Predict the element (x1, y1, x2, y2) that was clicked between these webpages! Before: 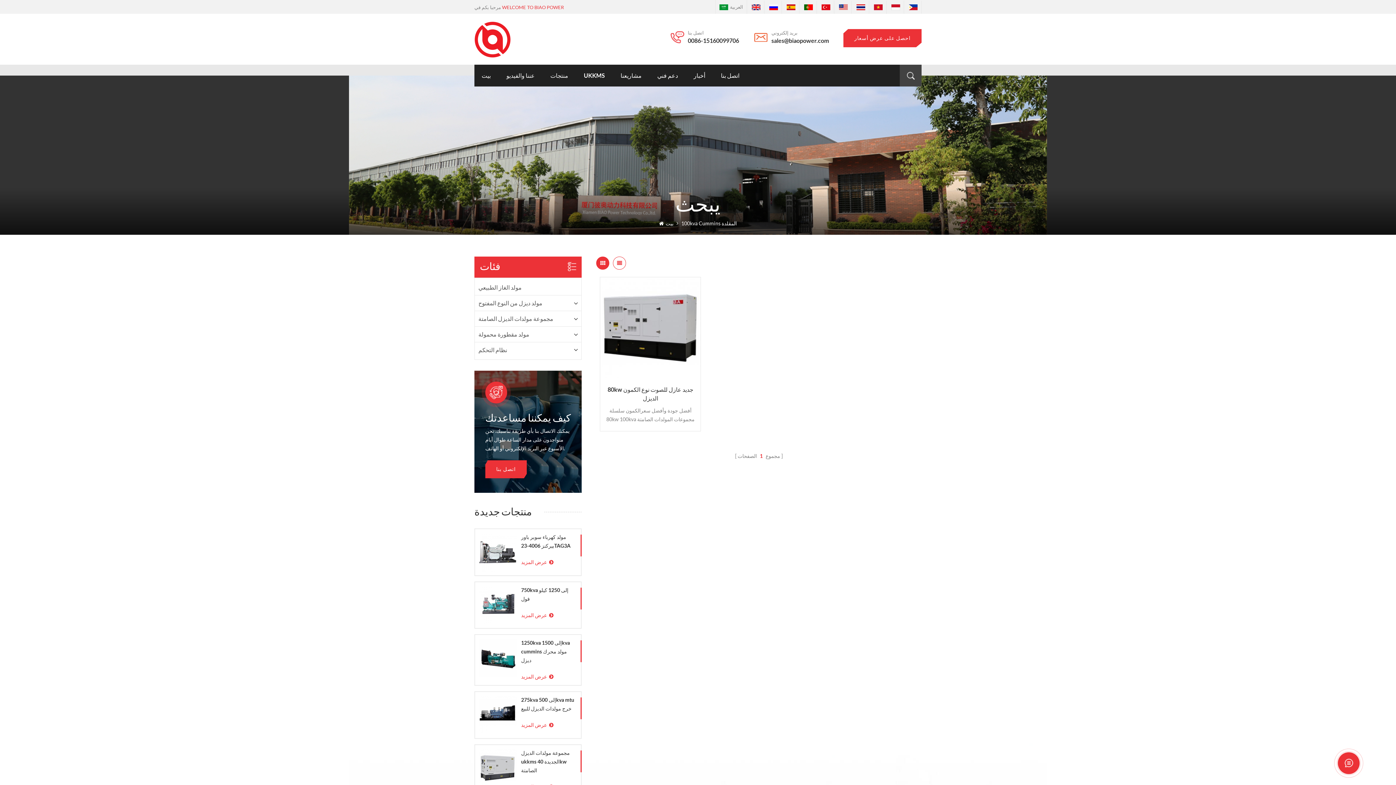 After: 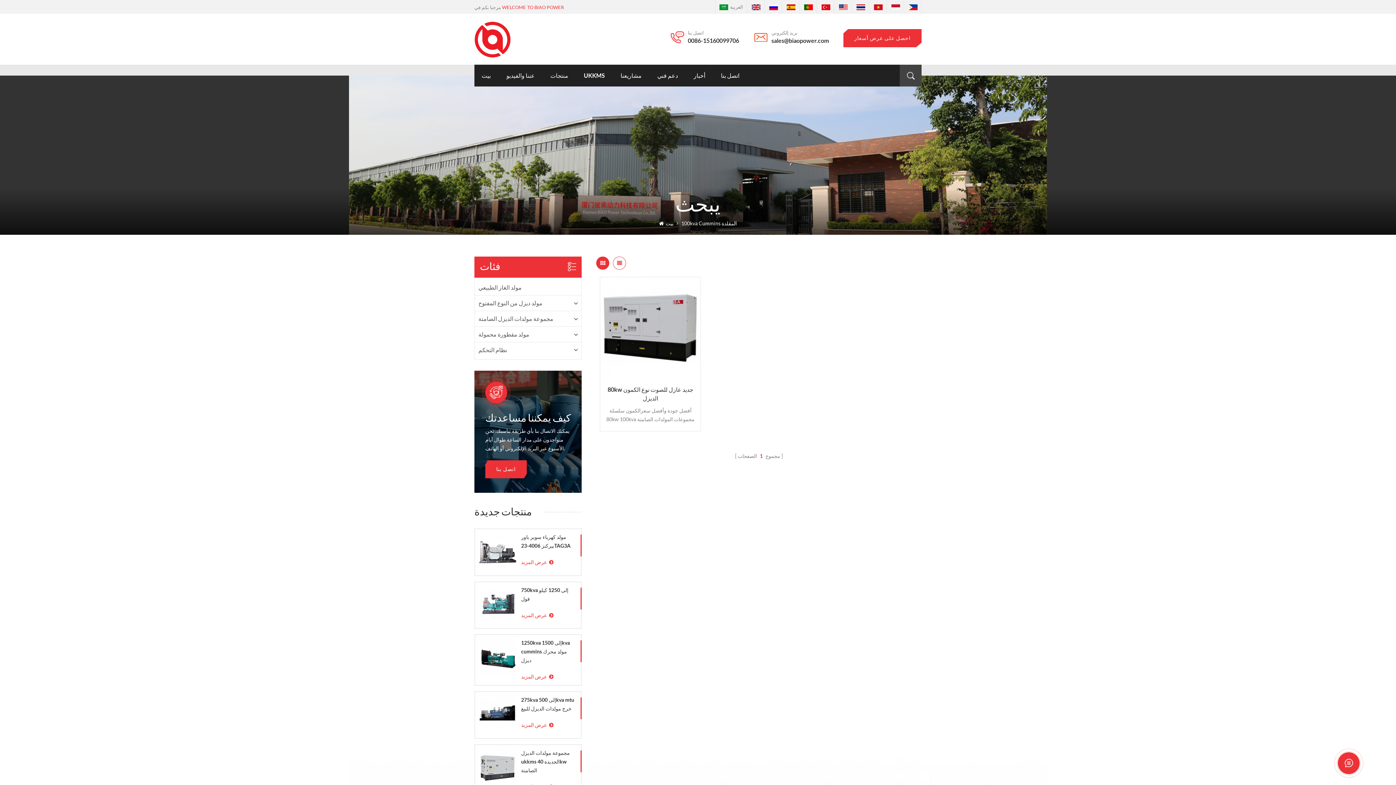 Action: label: كيف يمكننا مساعدتك bbox: (485, 414, 570, 423)